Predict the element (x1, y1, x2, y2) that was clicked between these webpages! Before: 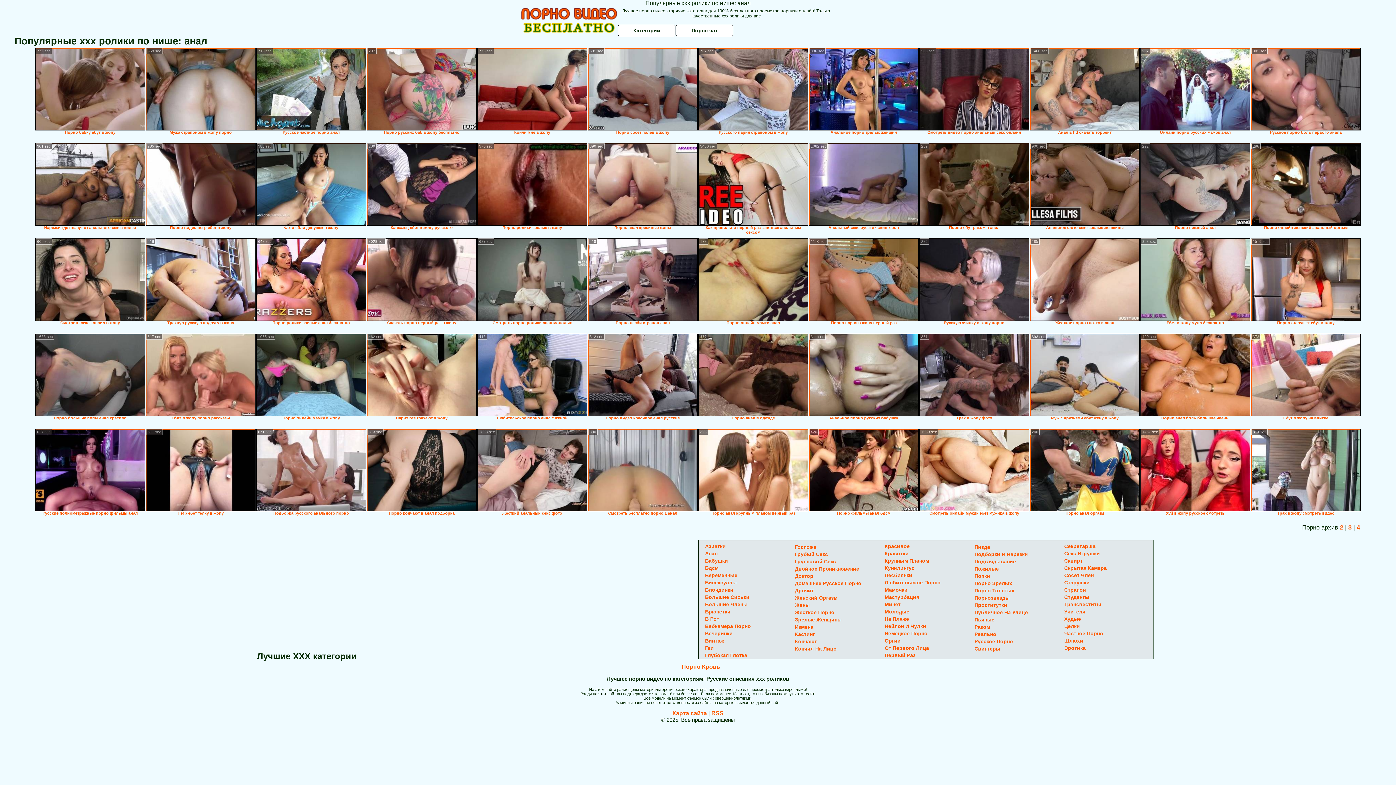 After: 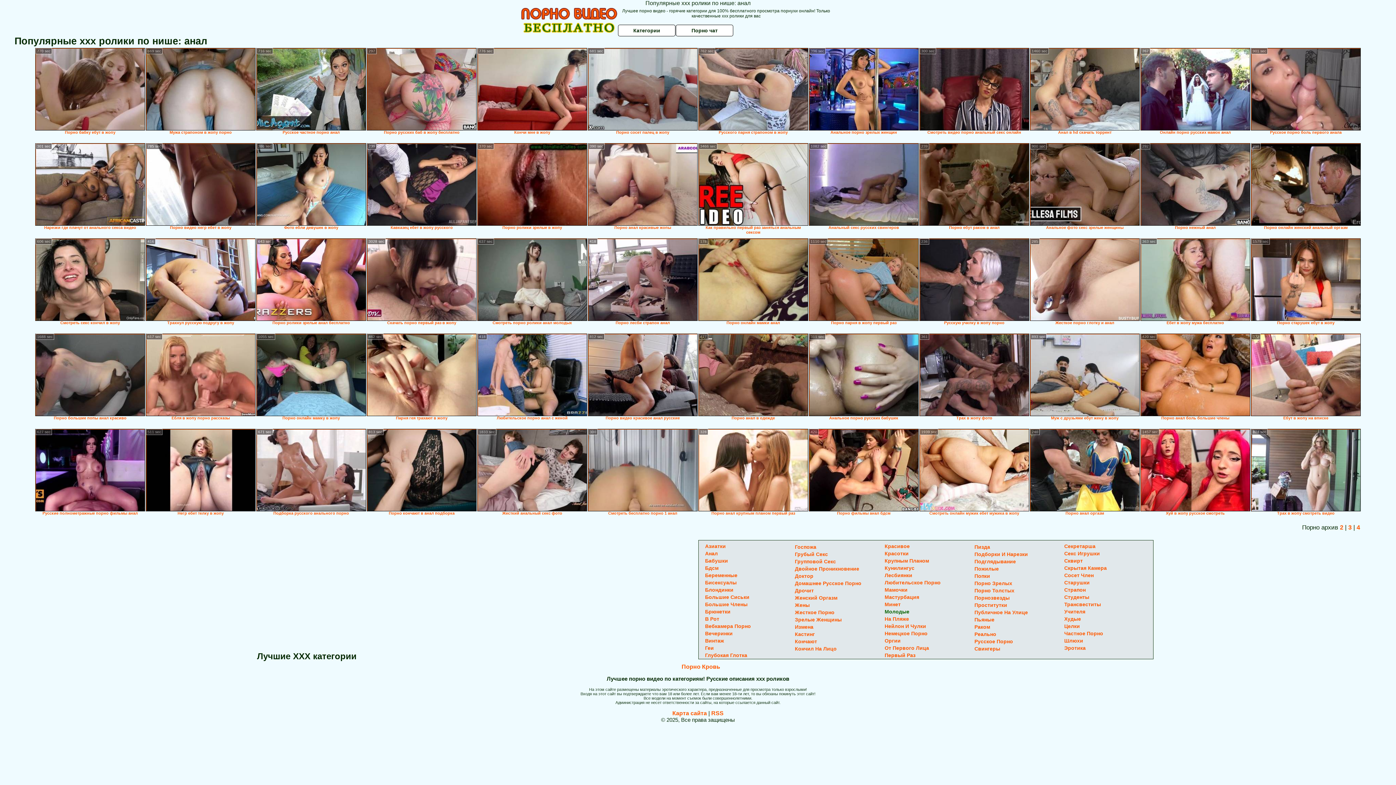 Action: bbox: (884, 609, 909, 614) label: Молодые